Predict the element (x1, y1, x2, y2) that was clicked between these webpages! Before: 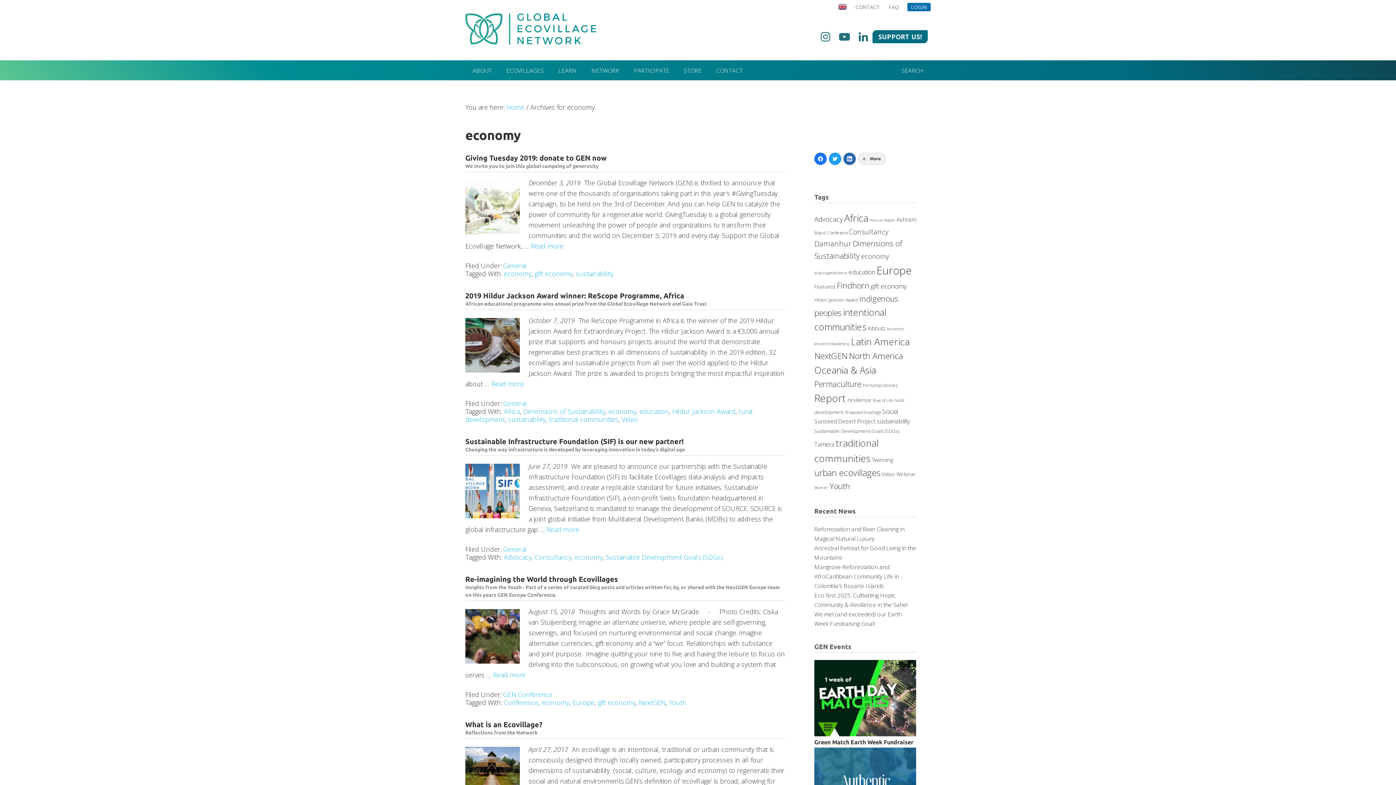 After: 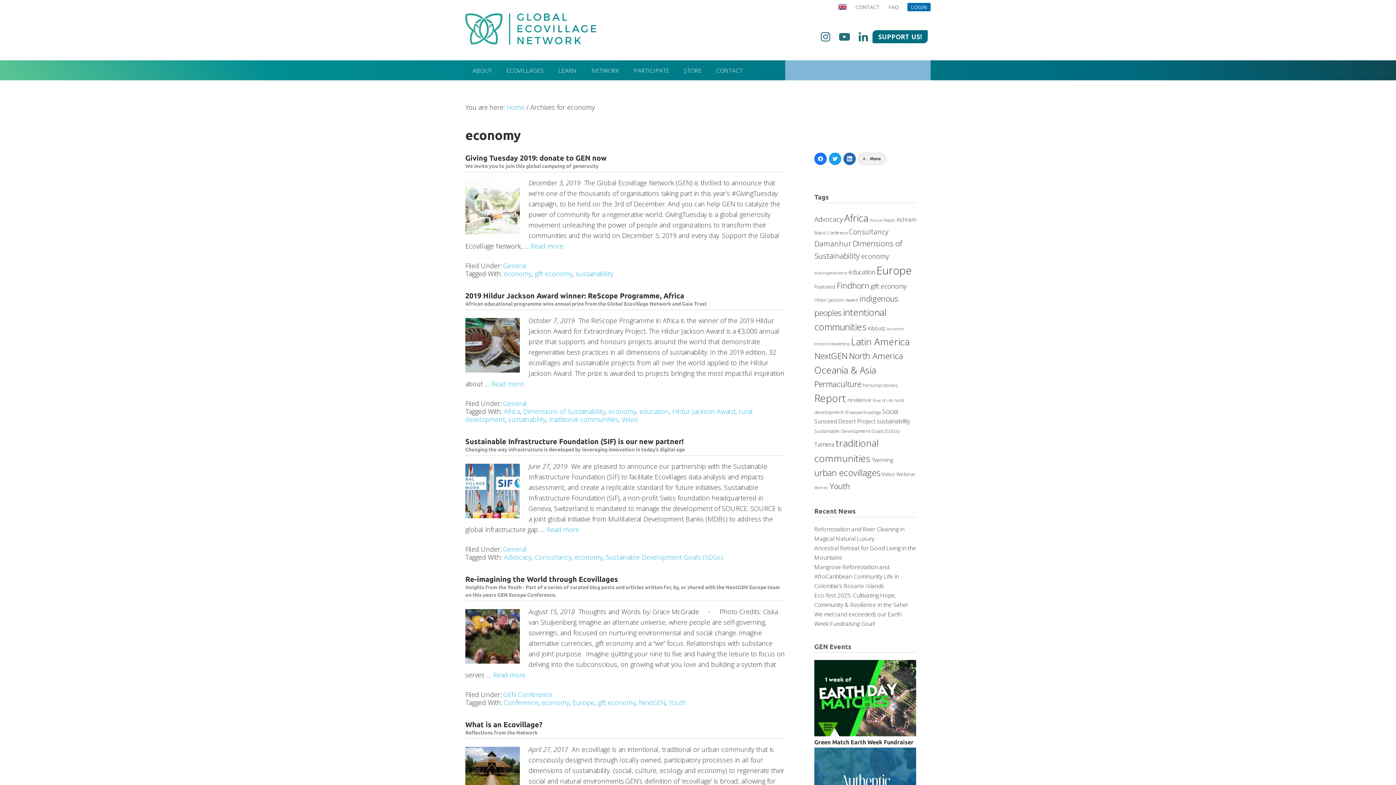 Action: bbox: (894, 60, 930, 80) label: SEARCH